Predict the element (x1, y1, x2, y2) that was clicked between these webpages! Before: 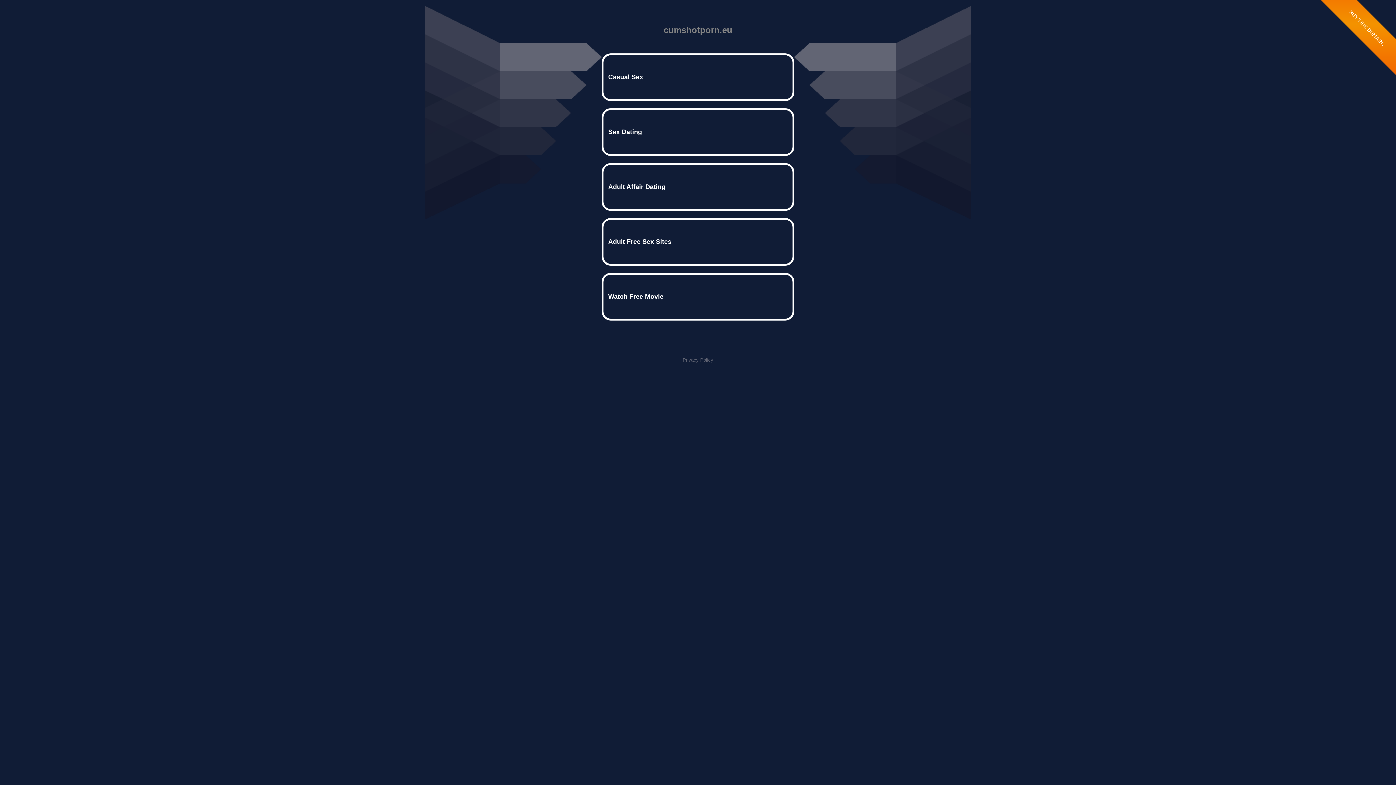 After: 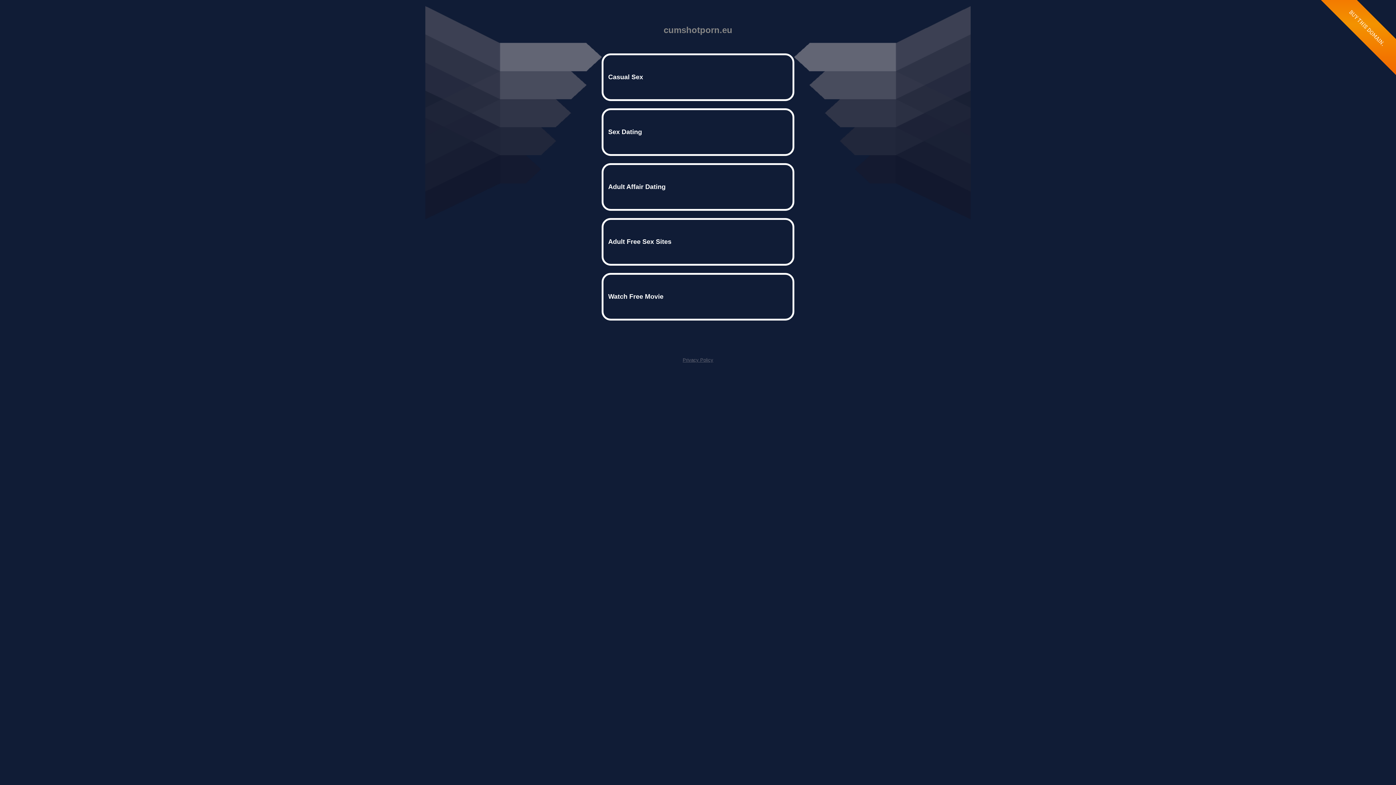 Action: label: Privacy Policy bbox: (682, 357, 713, 362)